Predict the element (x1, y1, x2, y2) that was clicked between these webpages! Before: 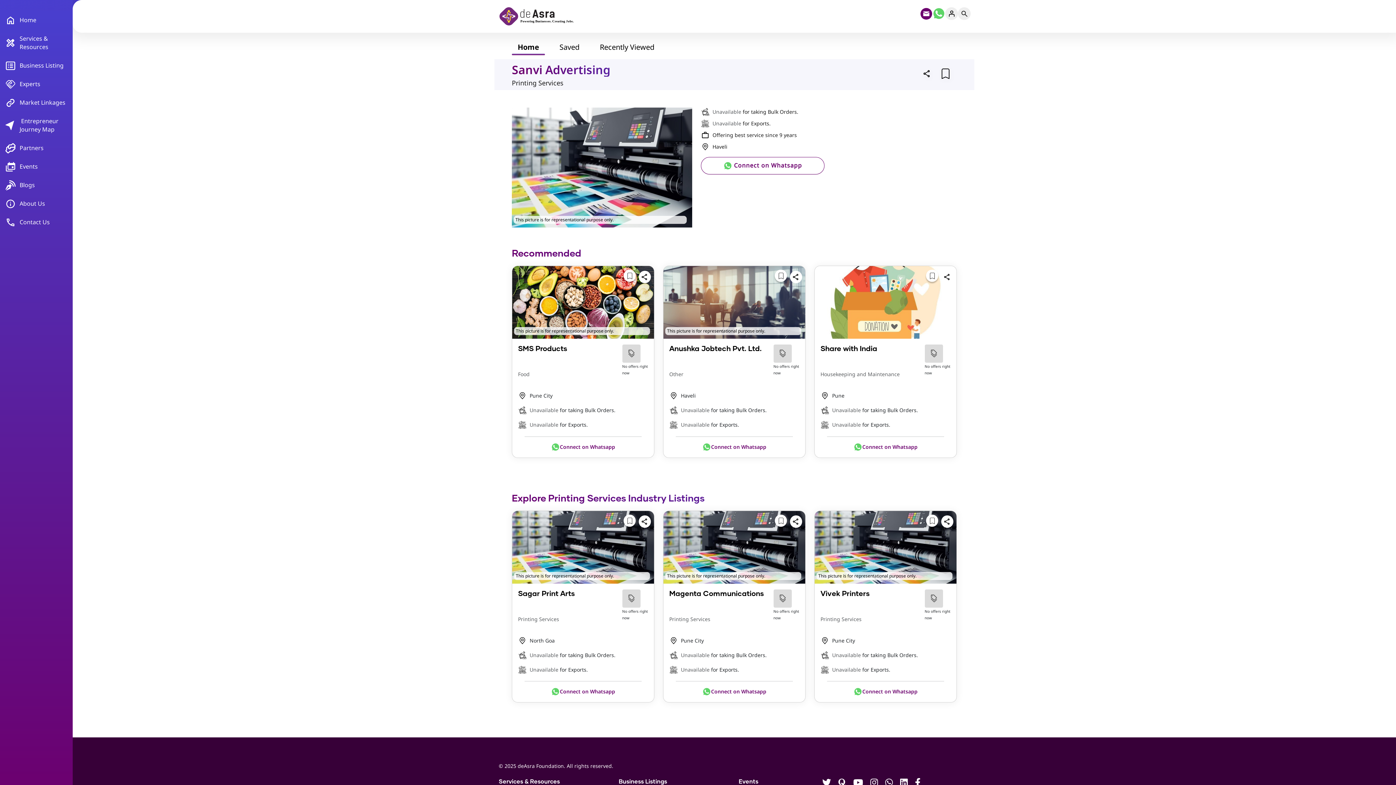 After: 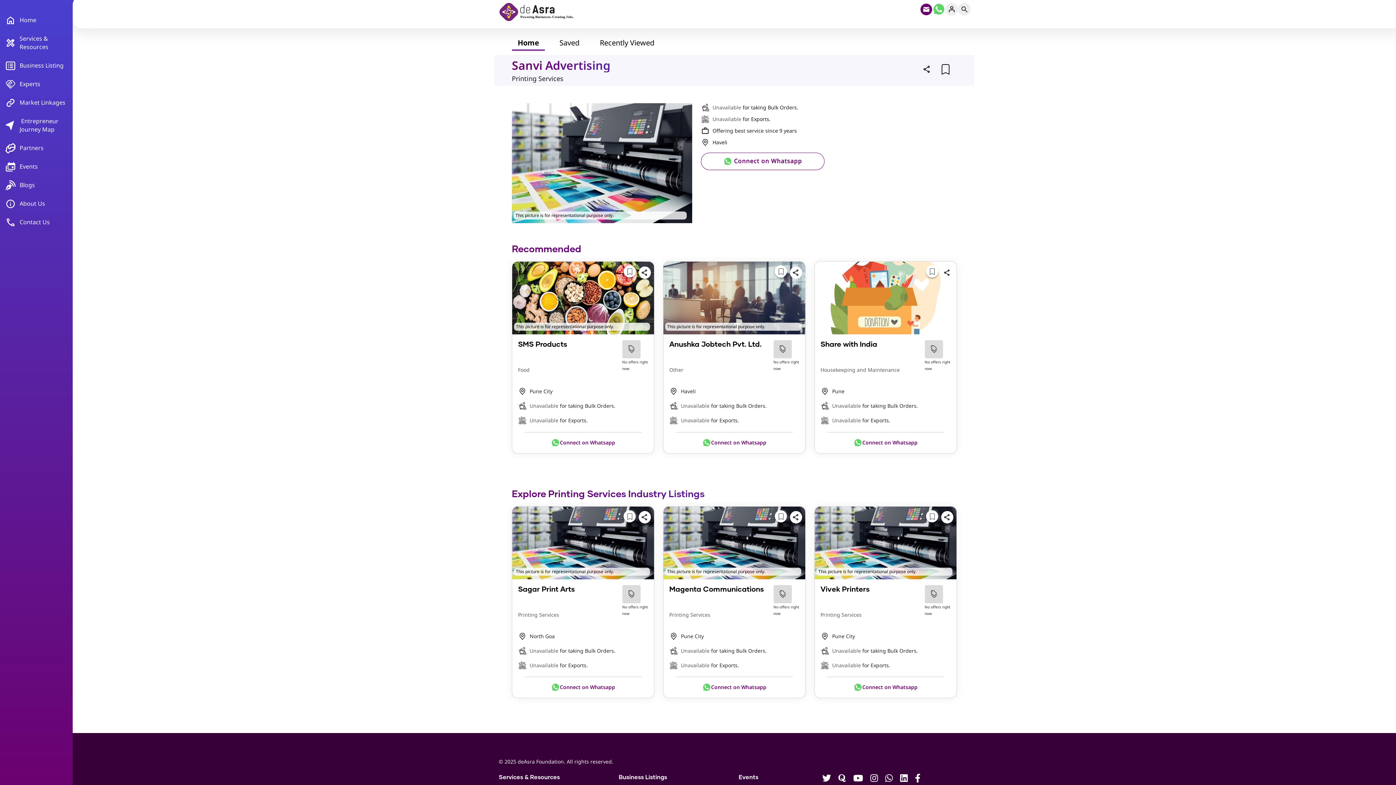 Action: bbox: (849, 775, 866, 790)